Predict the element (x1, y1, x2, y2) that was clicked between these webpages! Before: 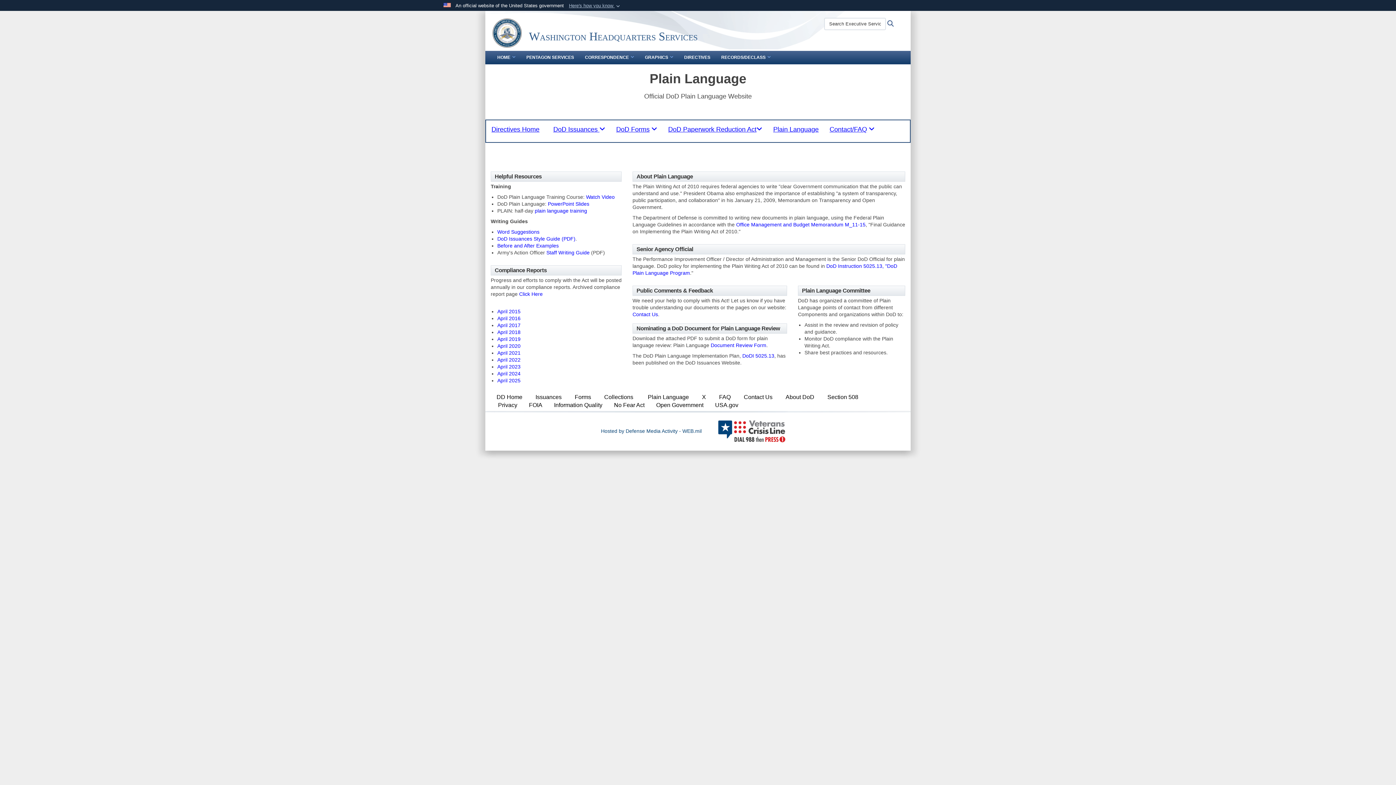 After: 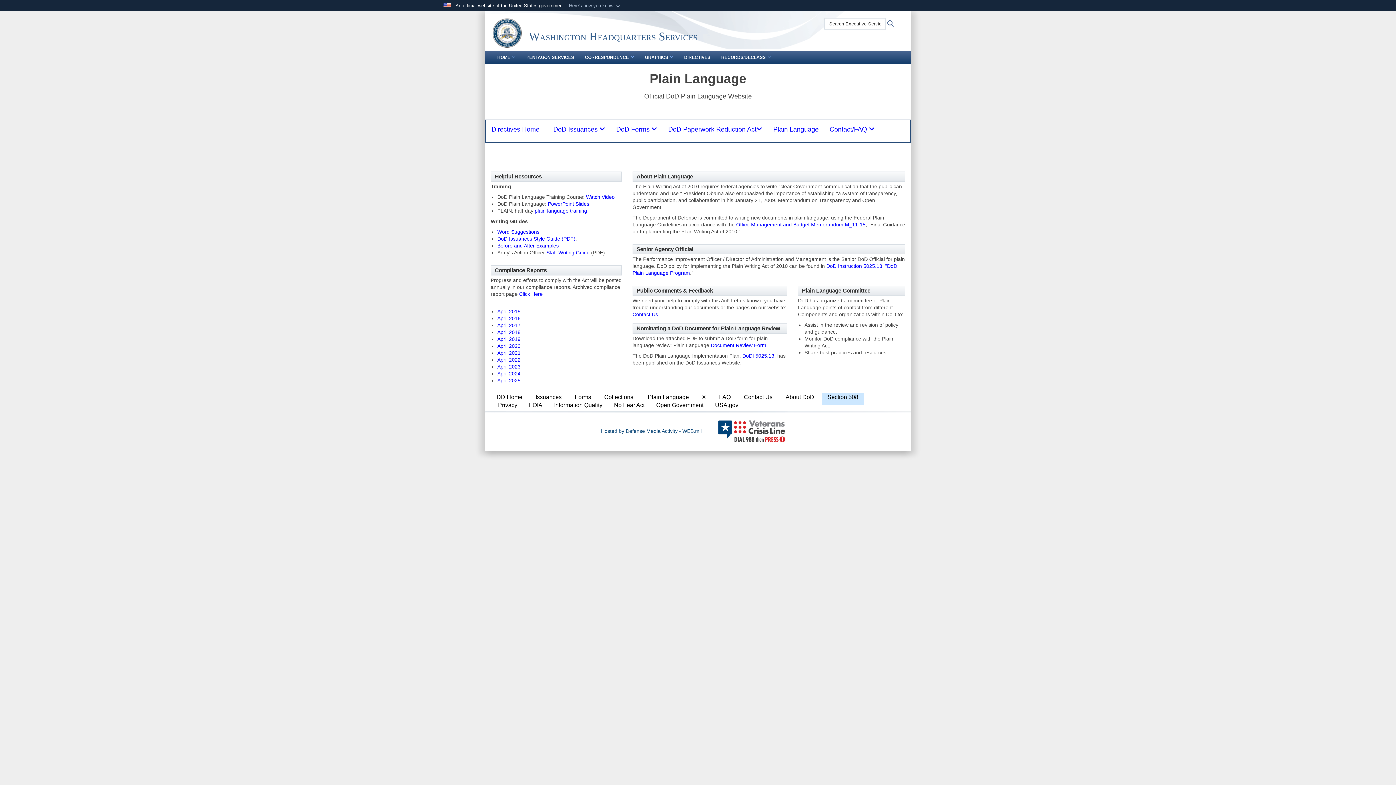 Action: label: Section 508 bbox: (821, 389, 864, 405)